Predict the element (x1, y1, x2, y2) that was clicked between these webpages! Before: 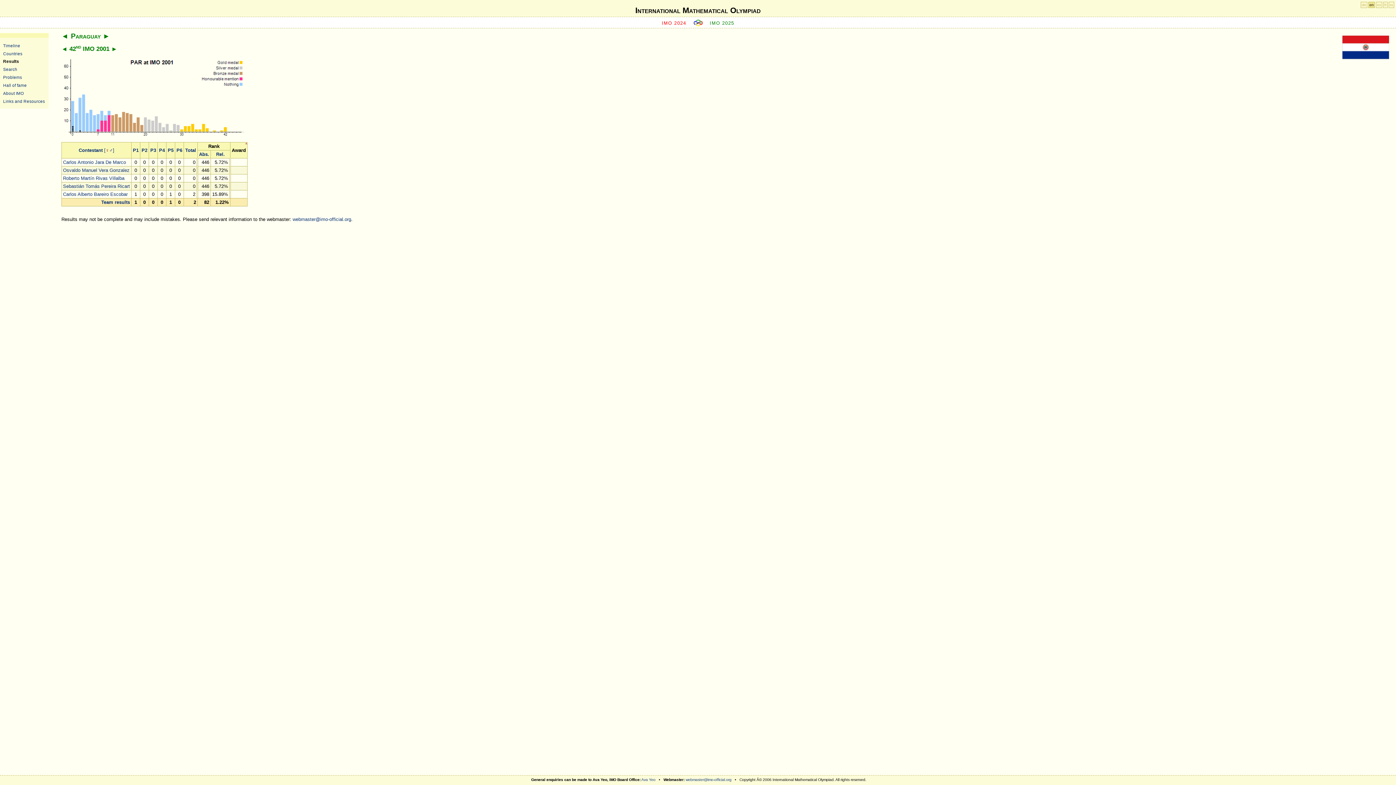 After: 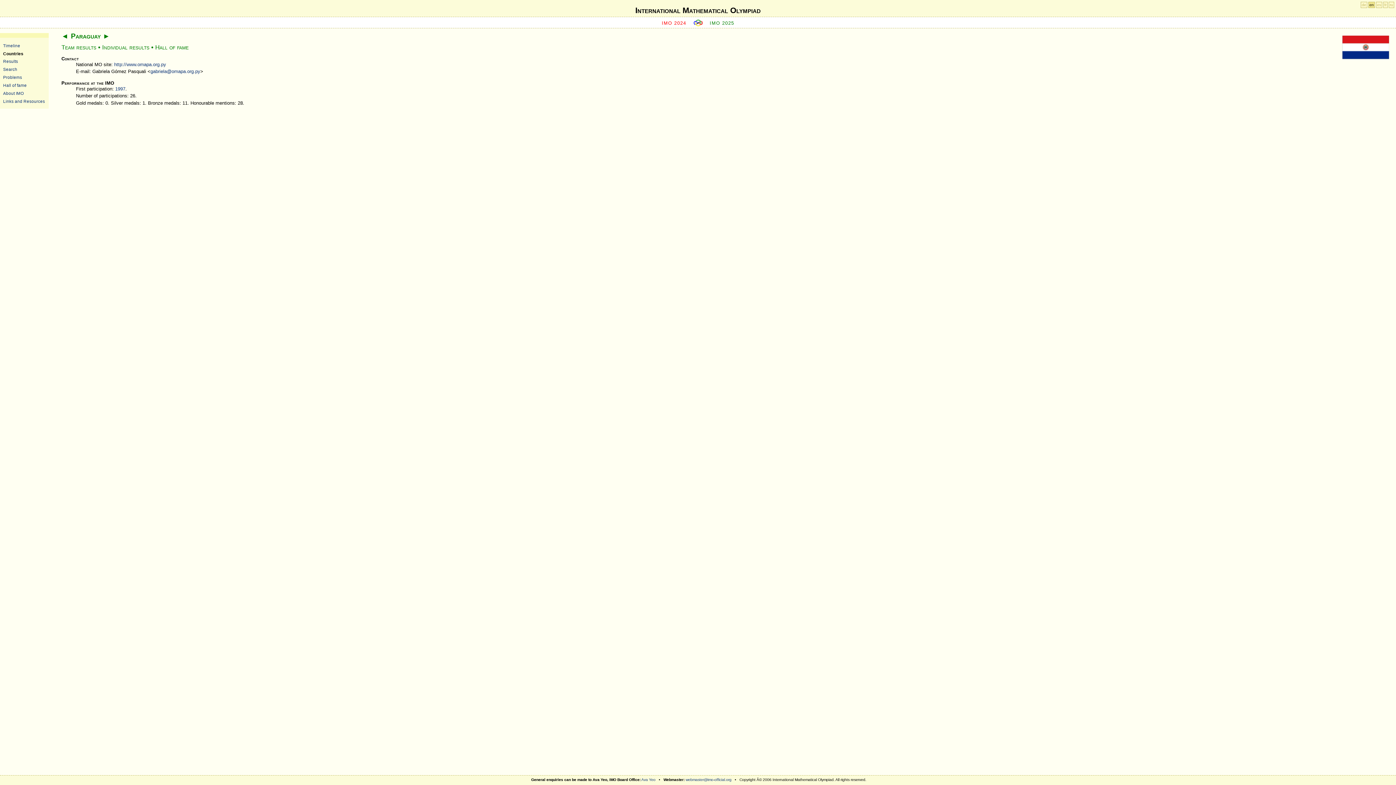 Action: label: Paraguay bbox: (70, 31, 100, 39)